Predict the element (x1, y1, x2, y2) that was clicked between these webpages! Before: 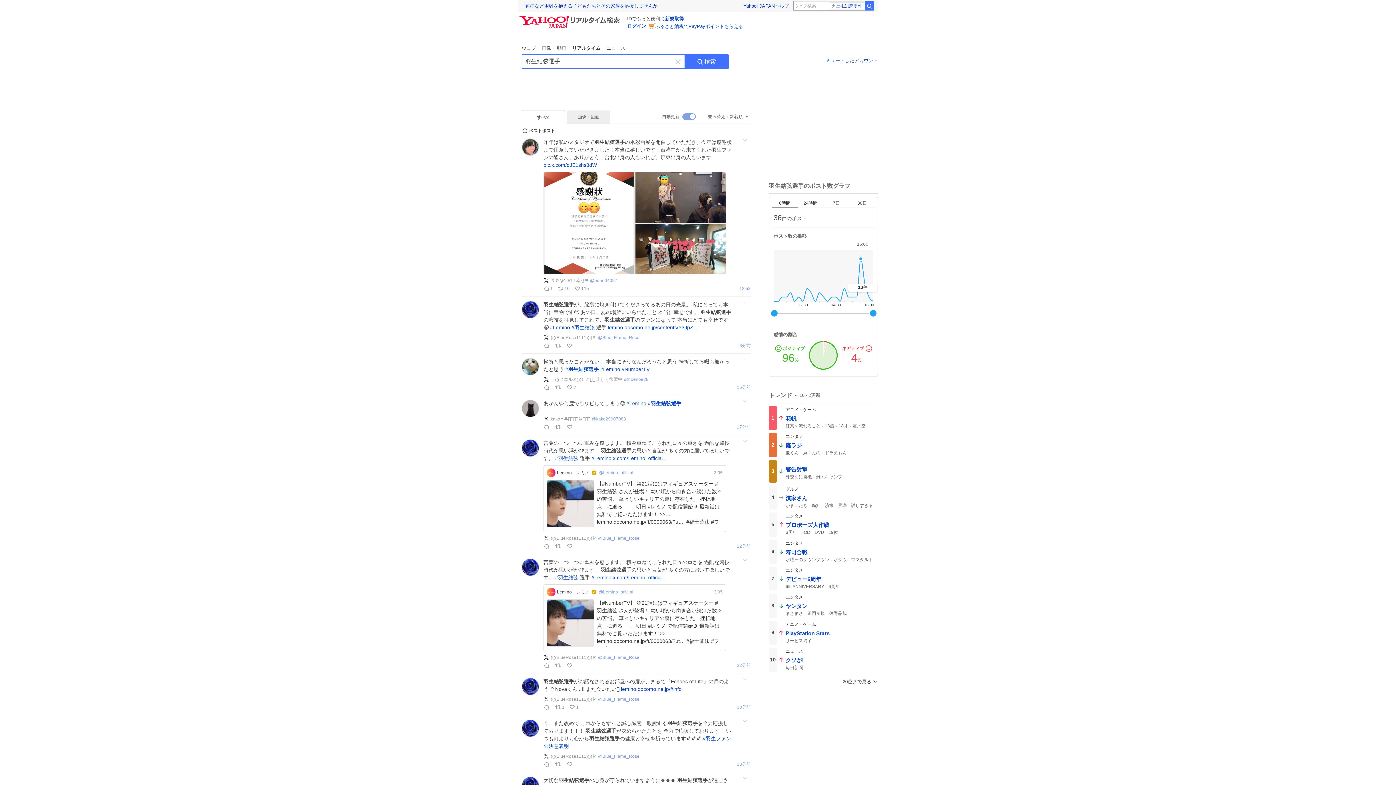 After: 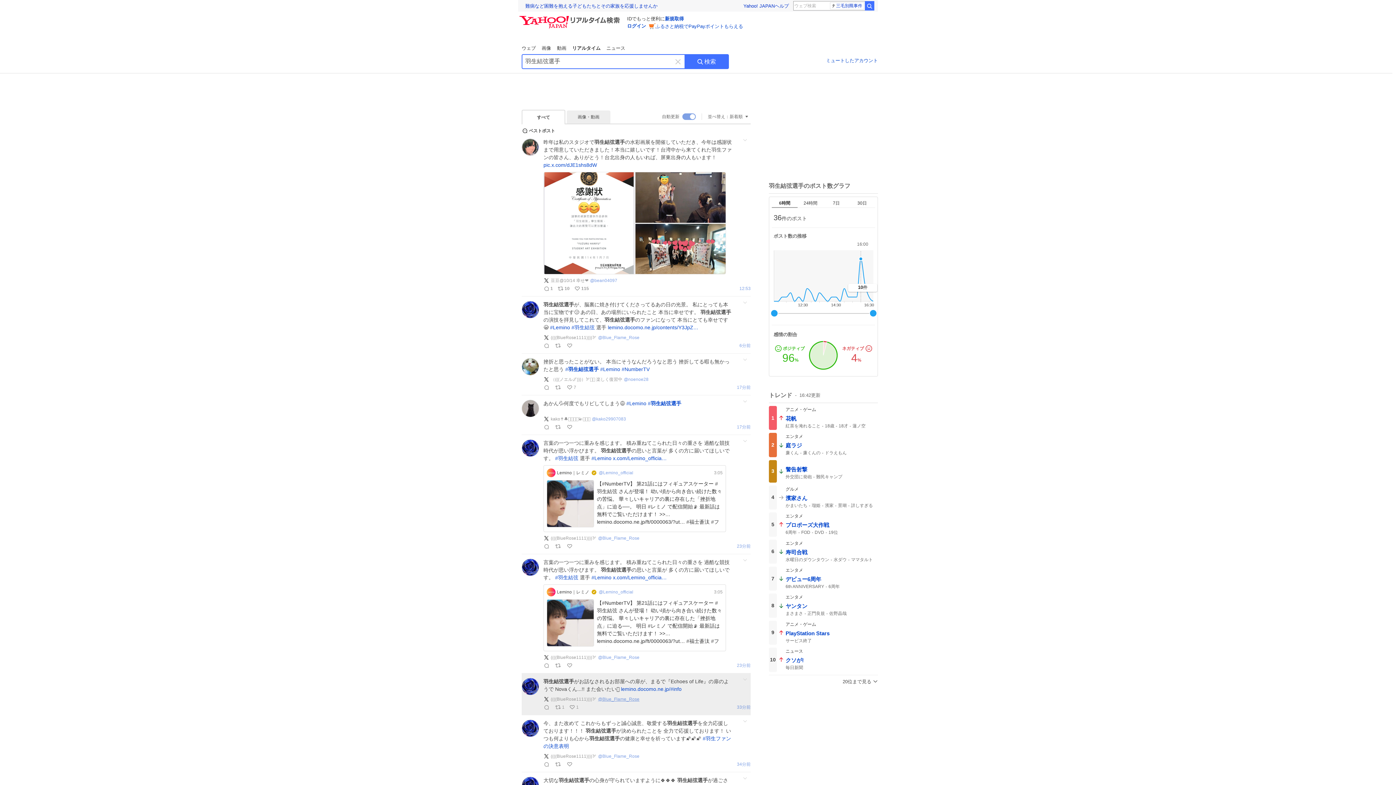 Action: label: @Blue_Flame_Rose bbox: (598, 696, 639, 702)